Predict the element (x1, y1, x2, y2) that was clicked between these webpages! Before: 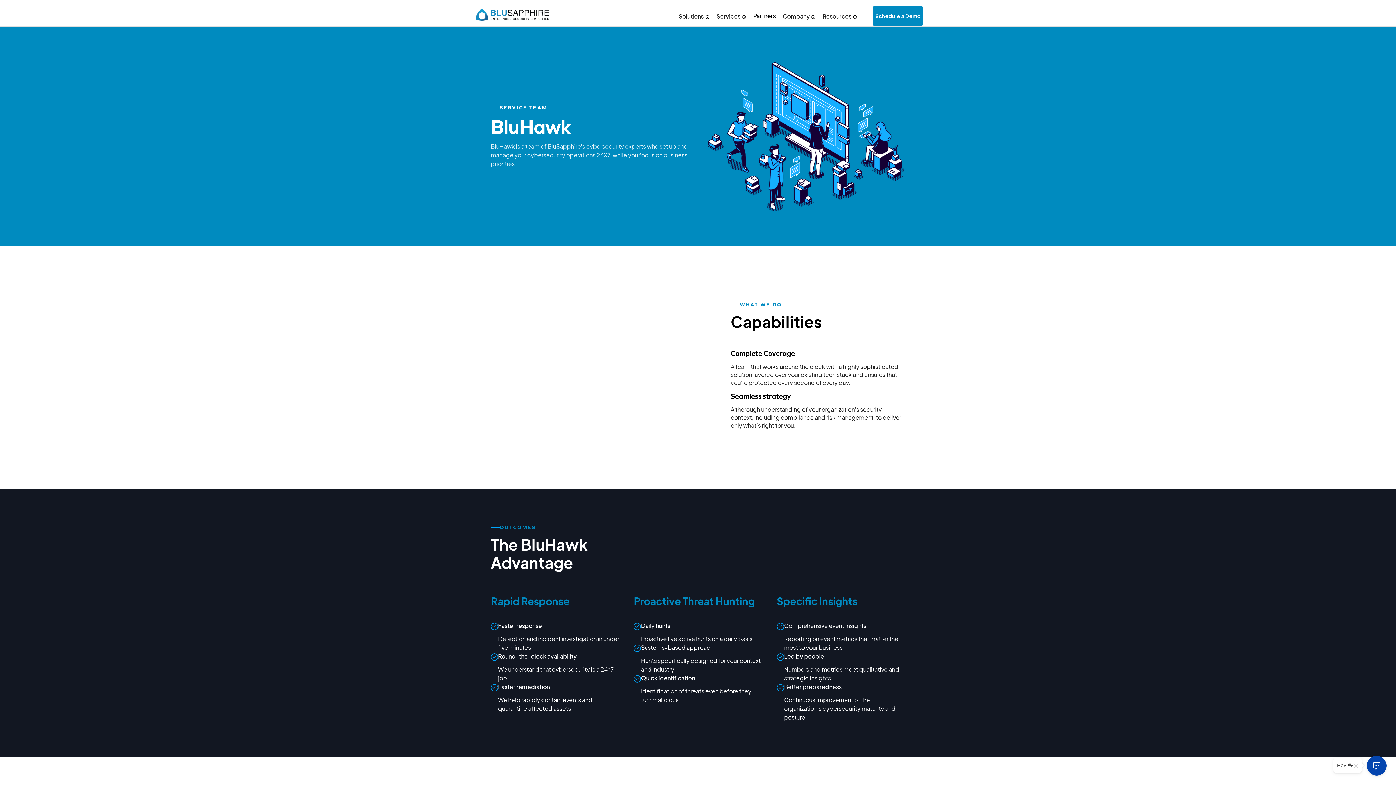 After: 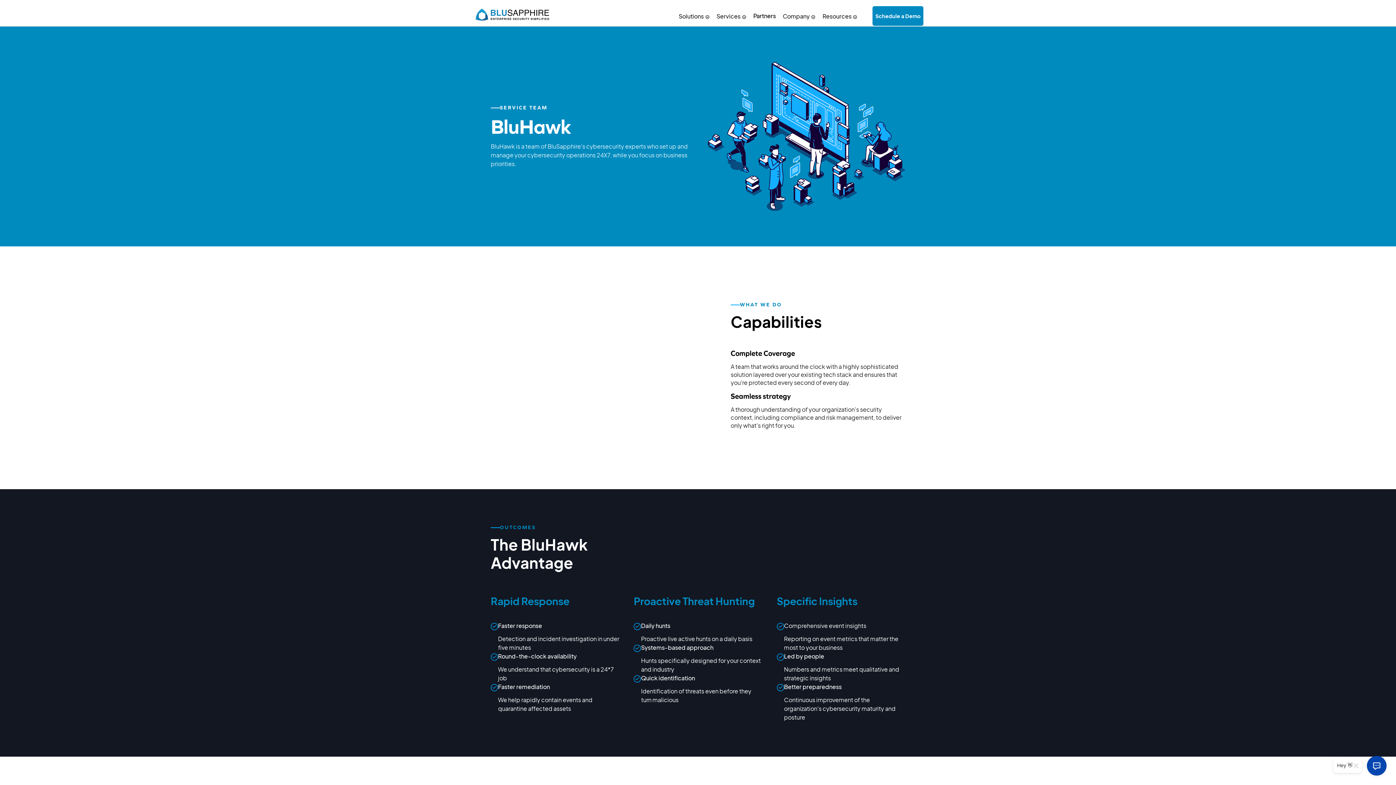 Action: label: Services bbox: (713, 5, 750, 26)